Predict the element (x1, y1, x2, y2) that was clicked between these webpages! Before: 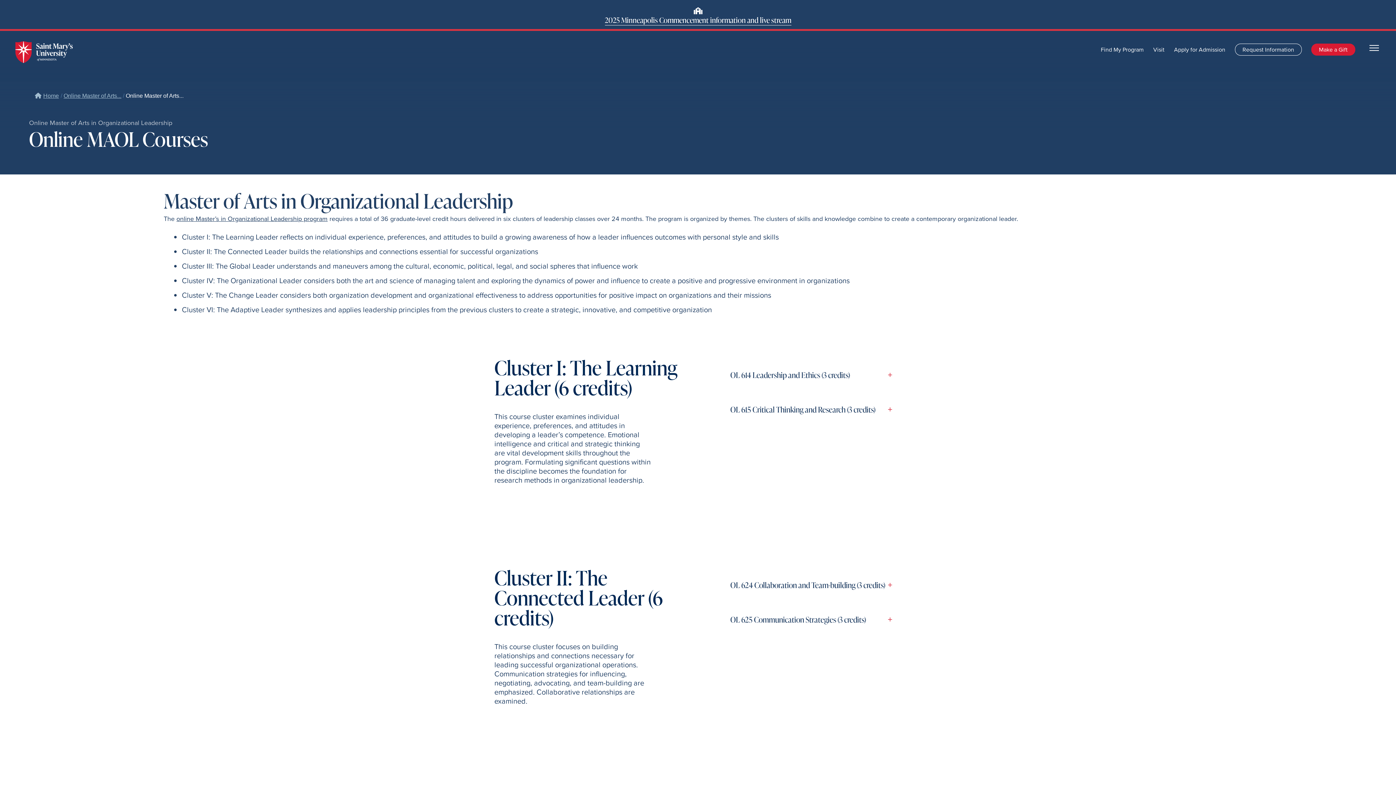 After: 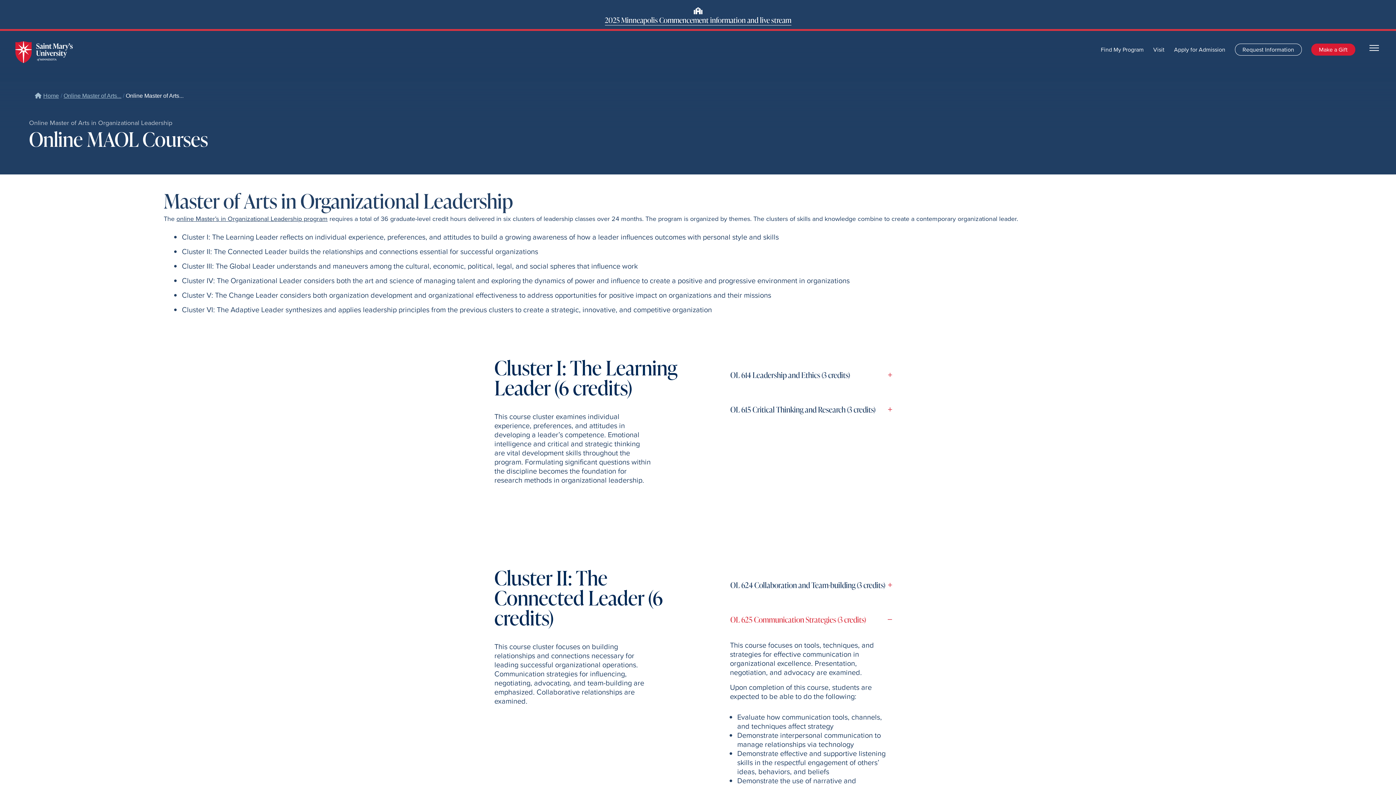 Action: bbox: (730, 613, 889, 625) label: OL 625 Communication Strategies (3 credits)